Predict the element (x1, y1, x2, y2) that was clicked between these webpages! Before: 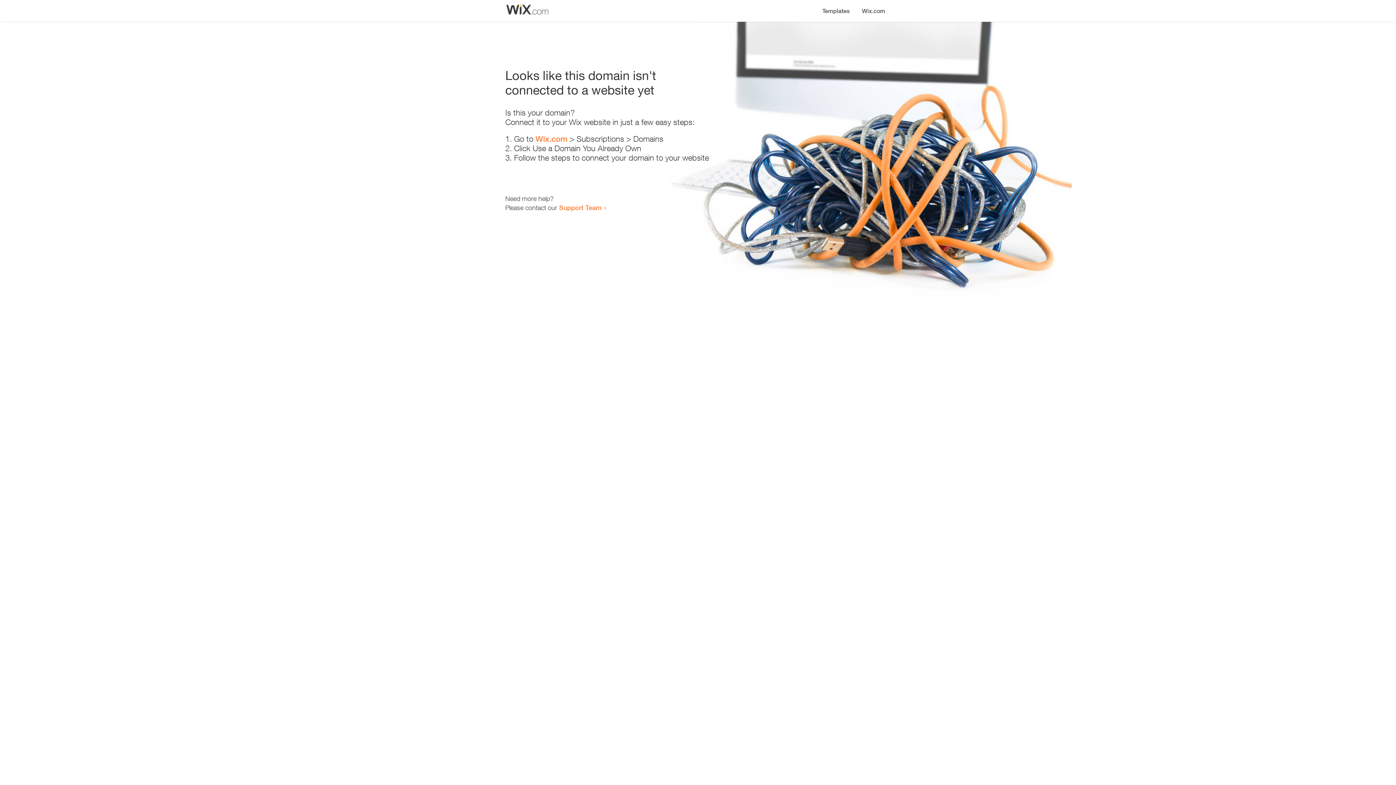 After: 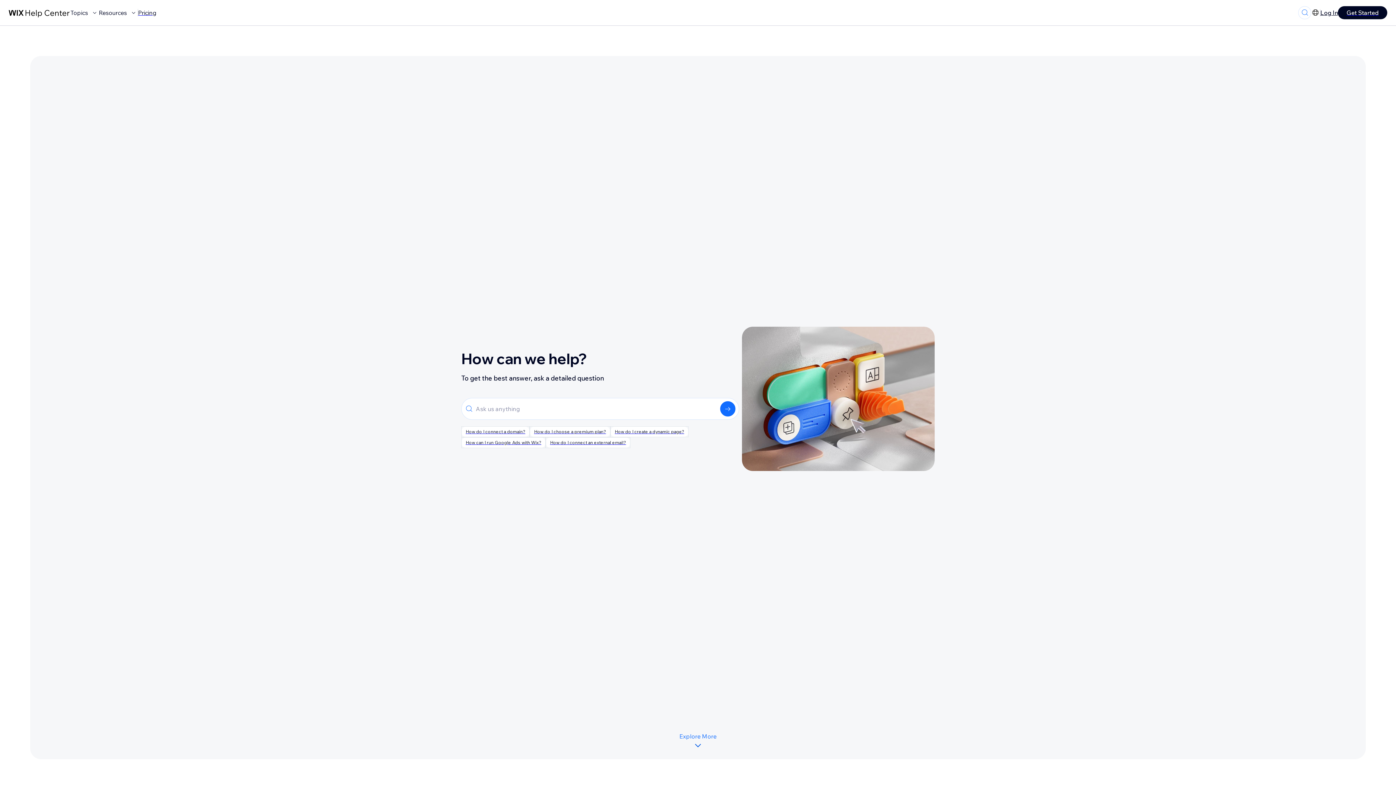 Action: bbox: (559, 203, 601, 211) label: Support Team